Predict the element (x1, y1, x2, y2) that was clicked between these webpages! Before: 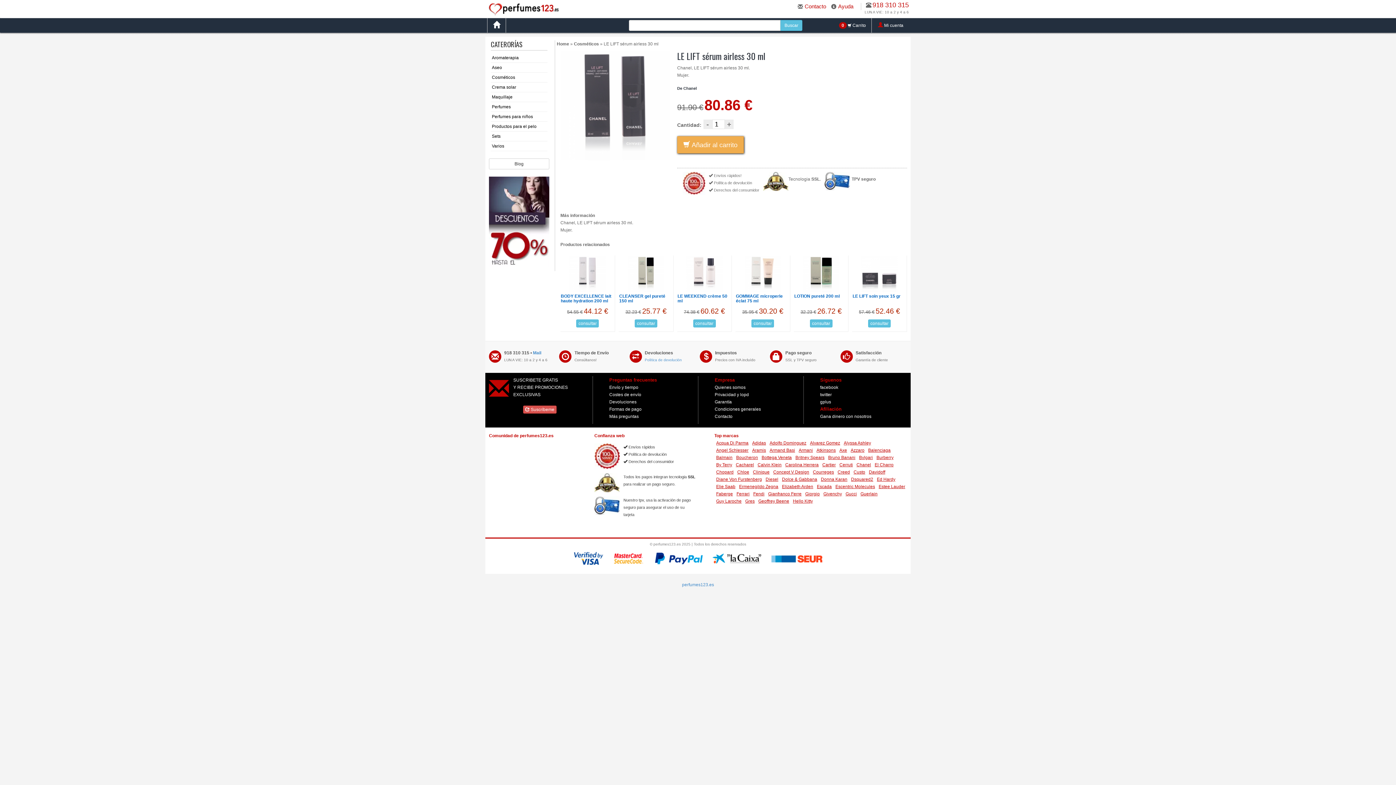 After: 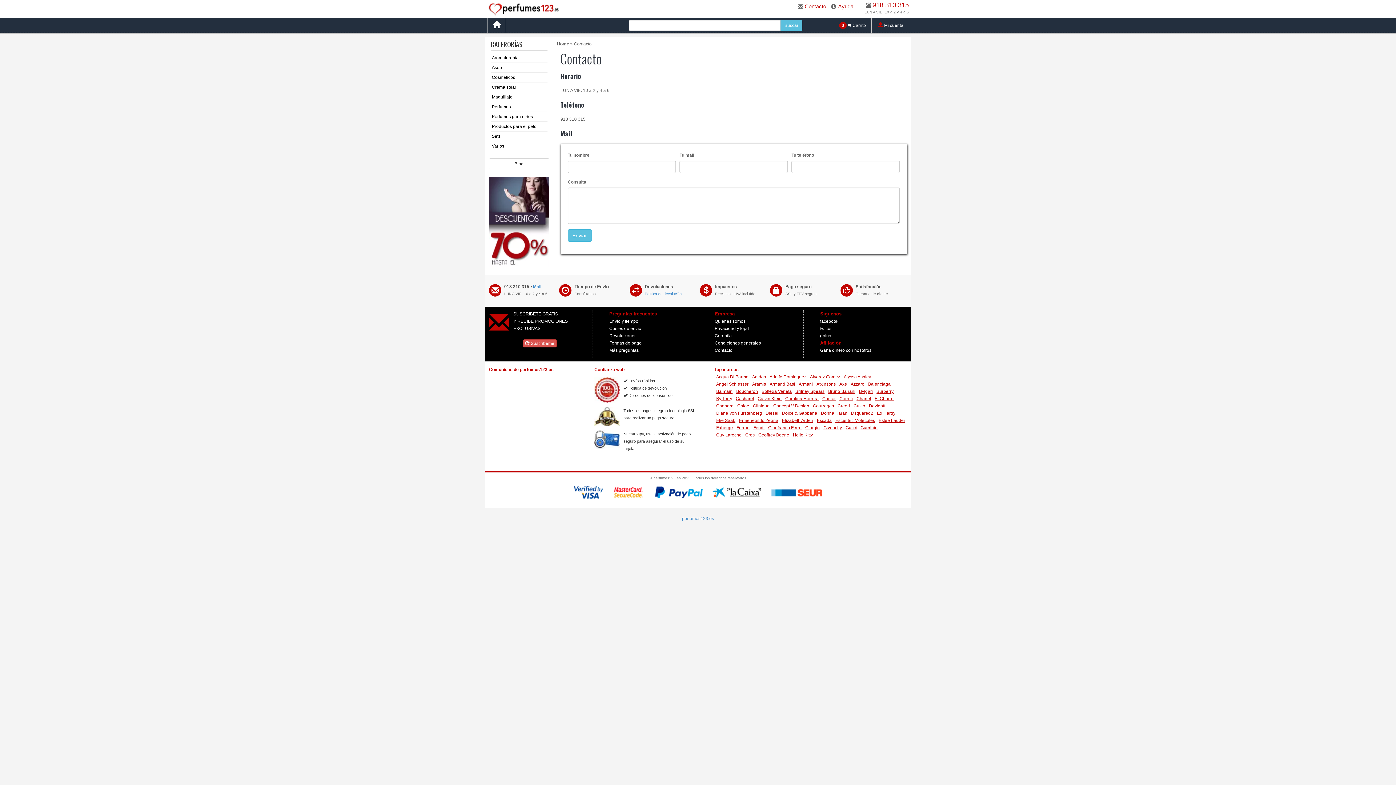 Action: label: Mail bbox: (533, 350, 541, 355)